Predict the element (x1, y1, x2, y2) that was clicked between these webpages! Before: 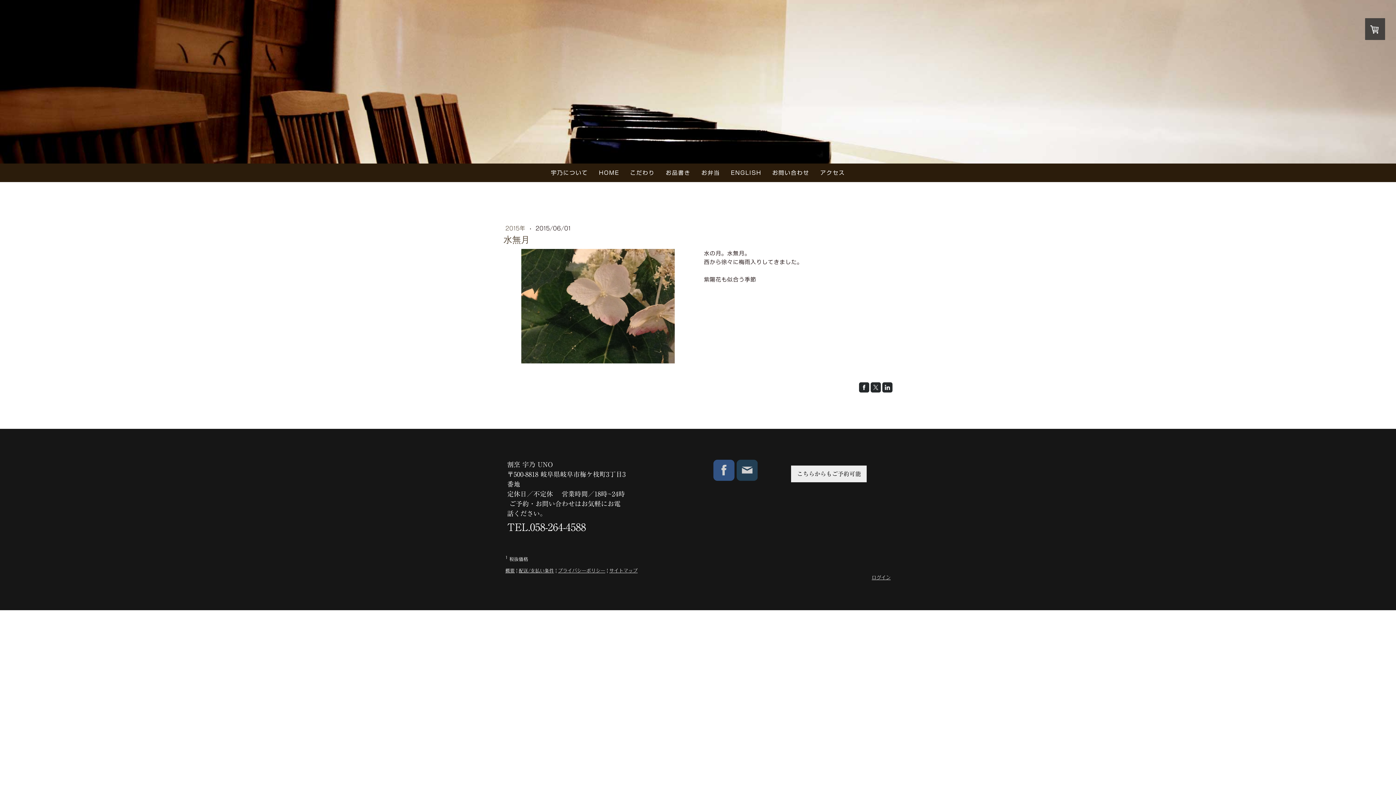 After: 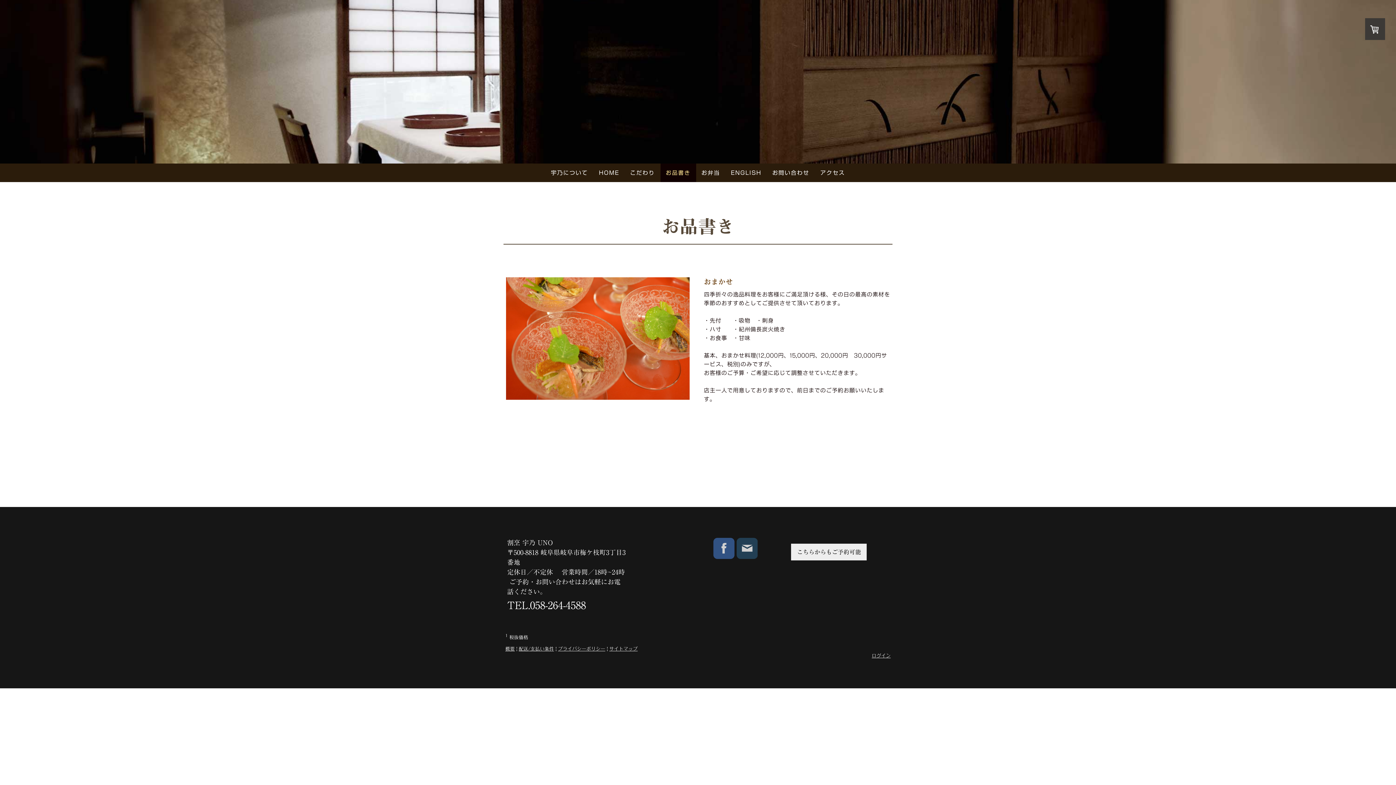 Action: bbox: (660, 163, 696, 182) label: お品書き